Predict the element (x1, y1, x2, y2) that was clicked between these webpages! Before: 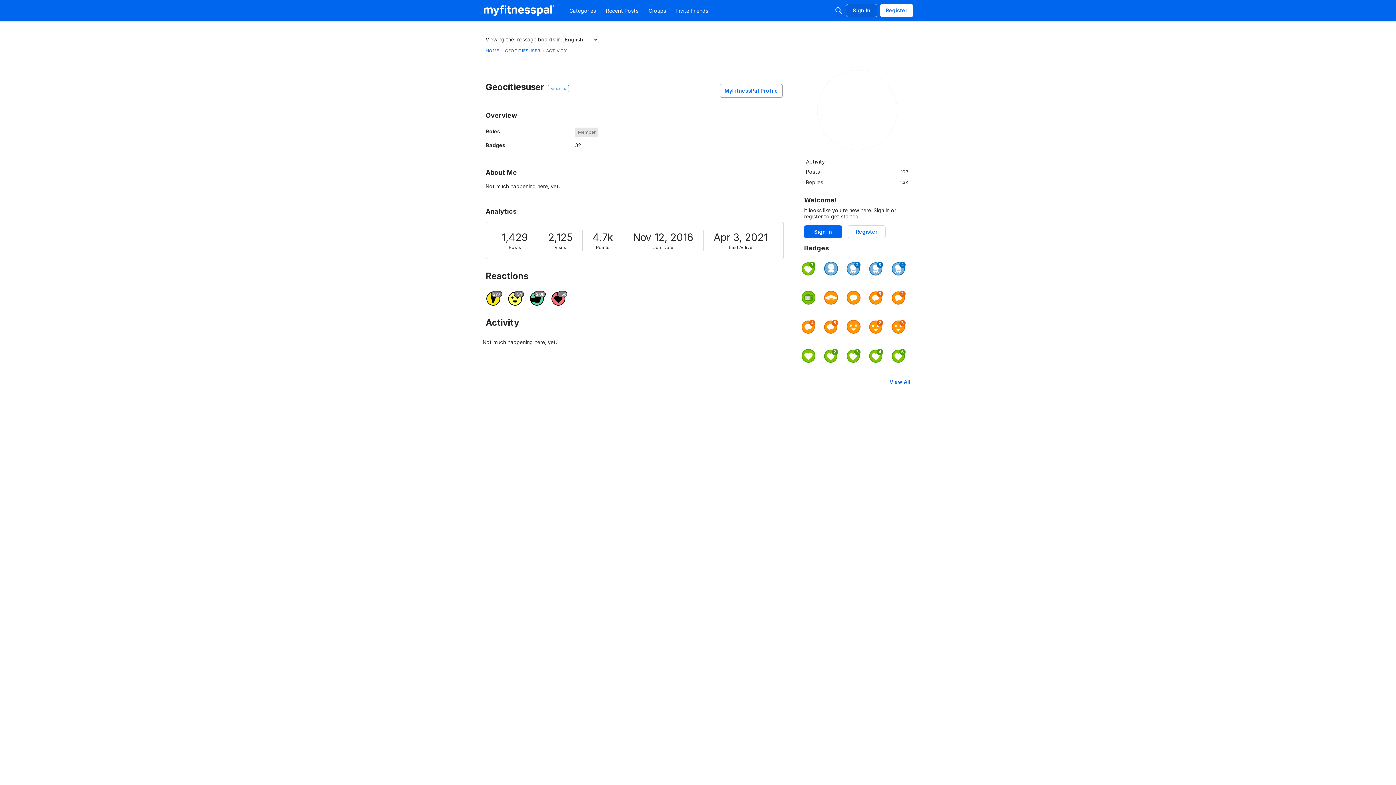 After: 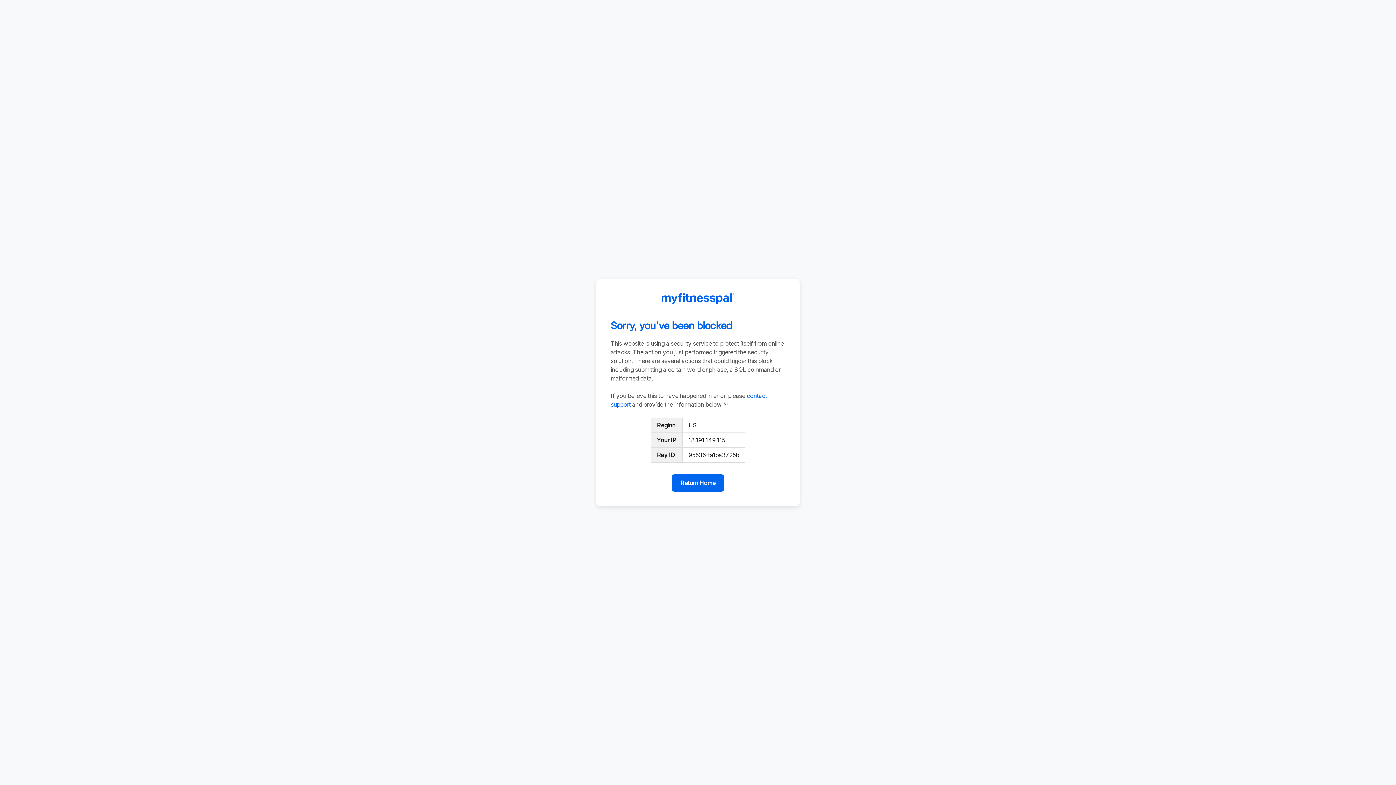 Action: bbox: (804, 225, 842, 238) label: Sign In